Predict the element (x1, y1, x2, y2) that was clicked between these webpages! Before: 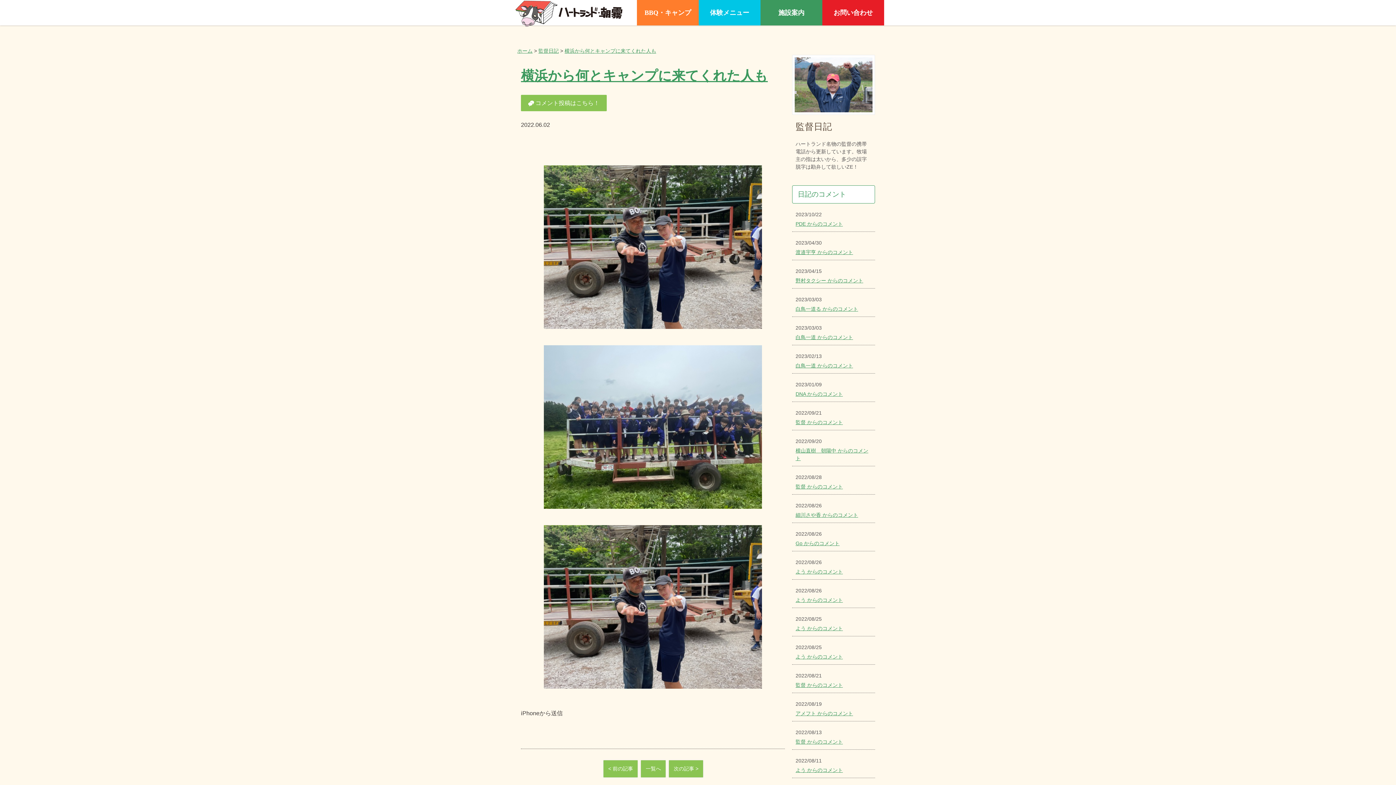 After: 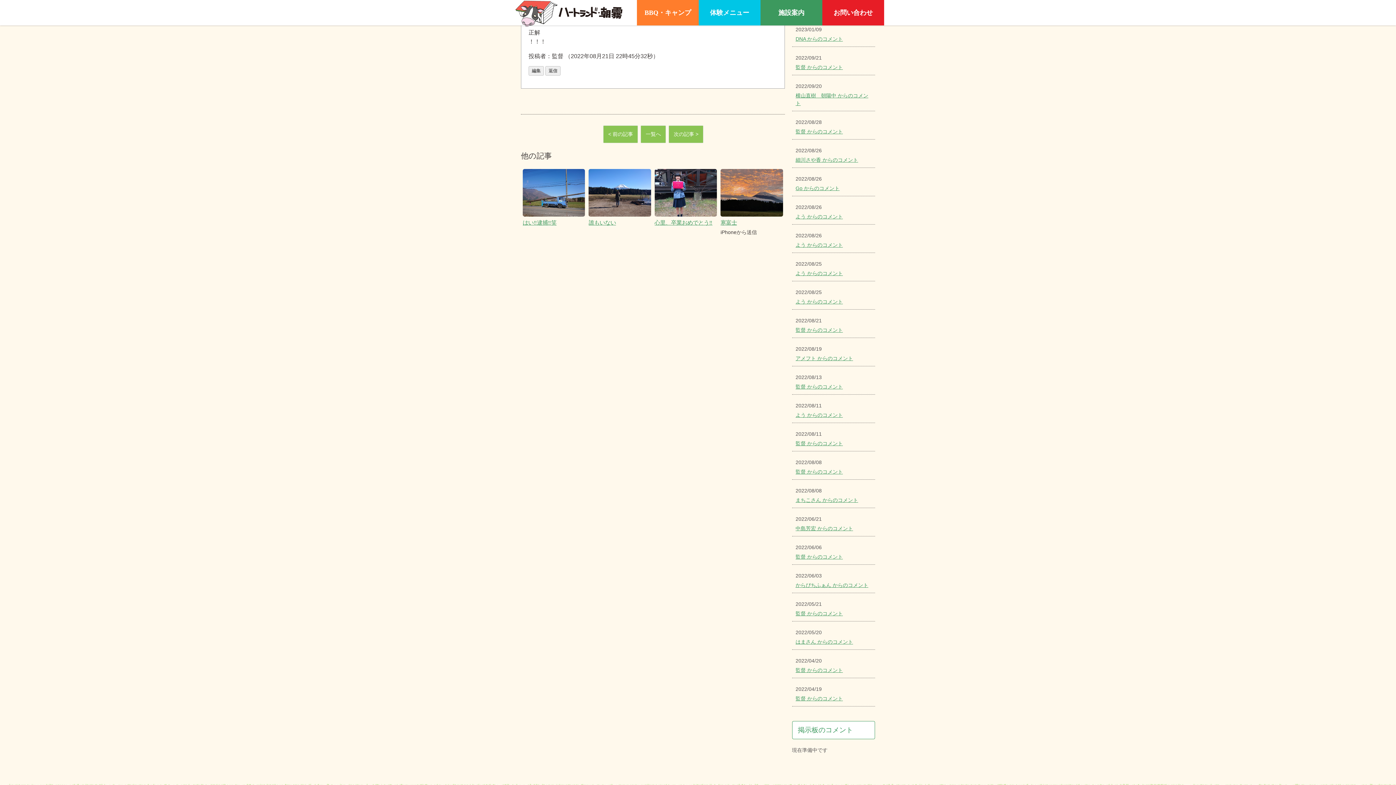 Action: label: 監督 からのコメント bbox: (795, 682, 843, 688)